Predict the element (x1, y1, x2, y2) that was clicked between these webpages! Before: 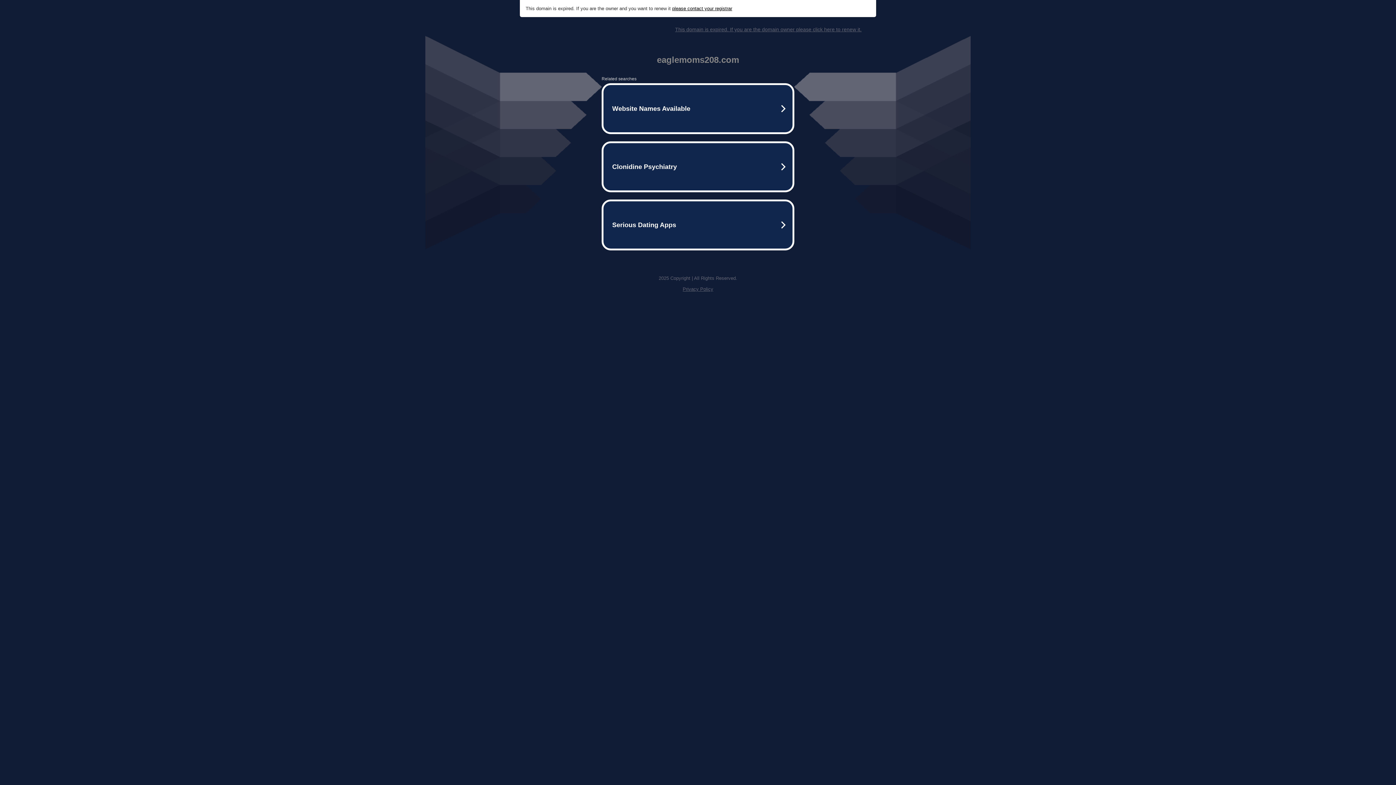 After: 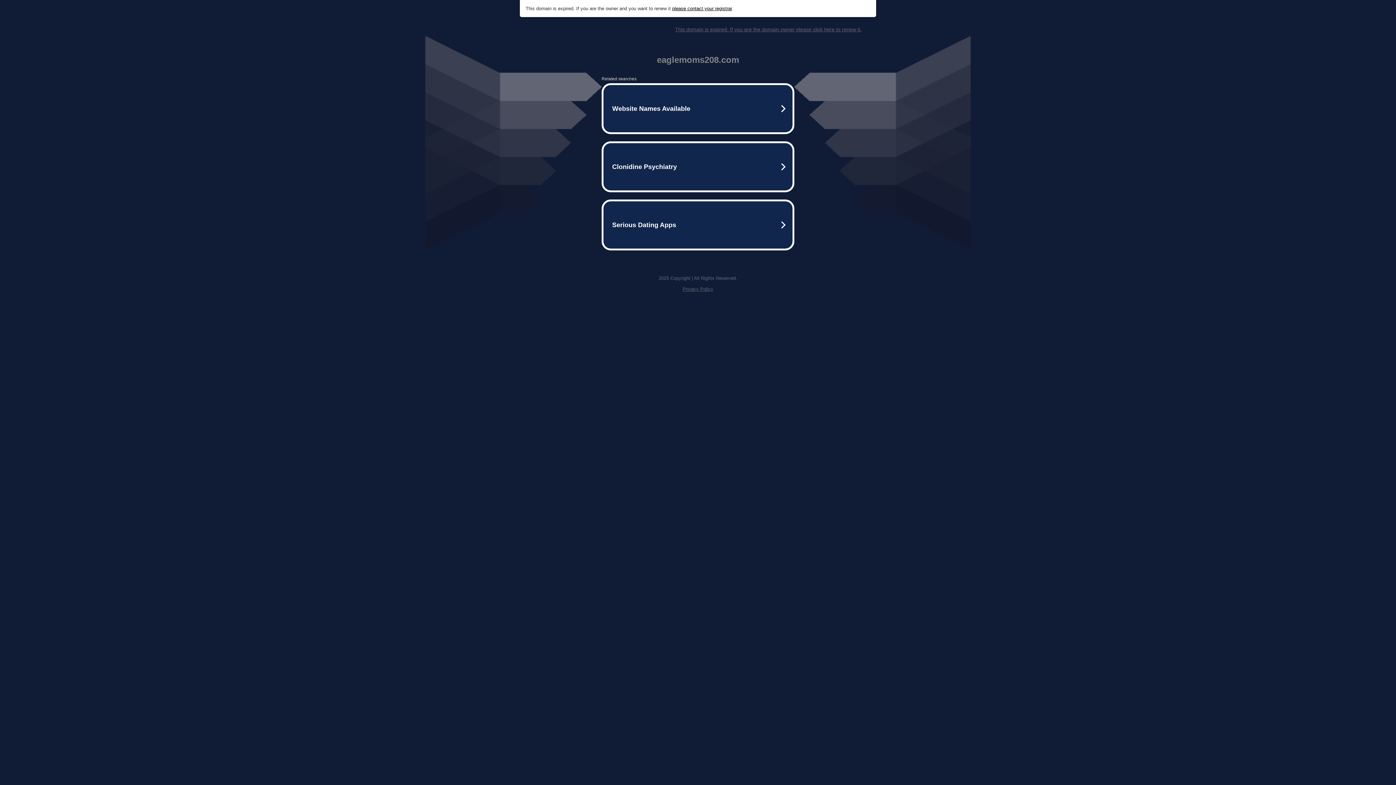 Action: bbox: (672, 5, 732, 11) label: please contact your registrar